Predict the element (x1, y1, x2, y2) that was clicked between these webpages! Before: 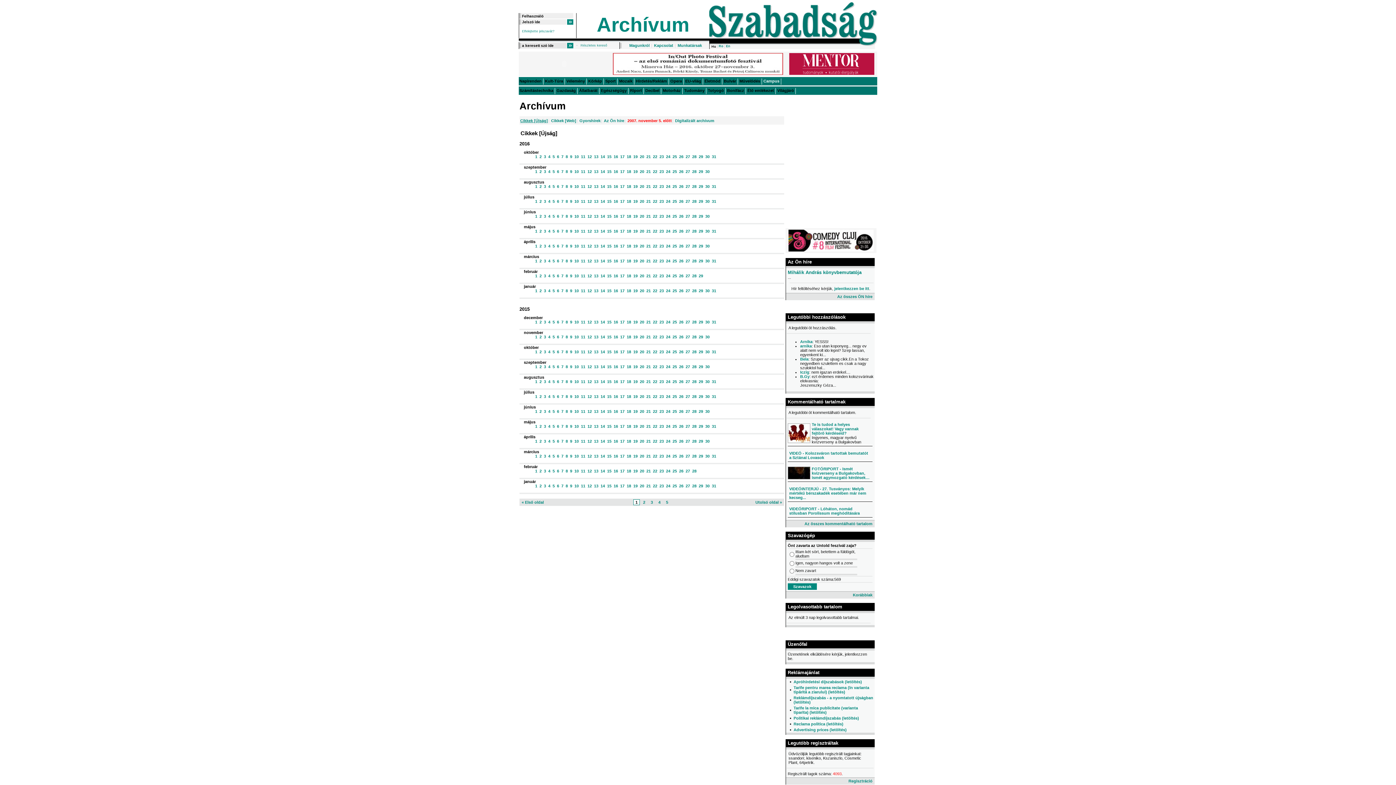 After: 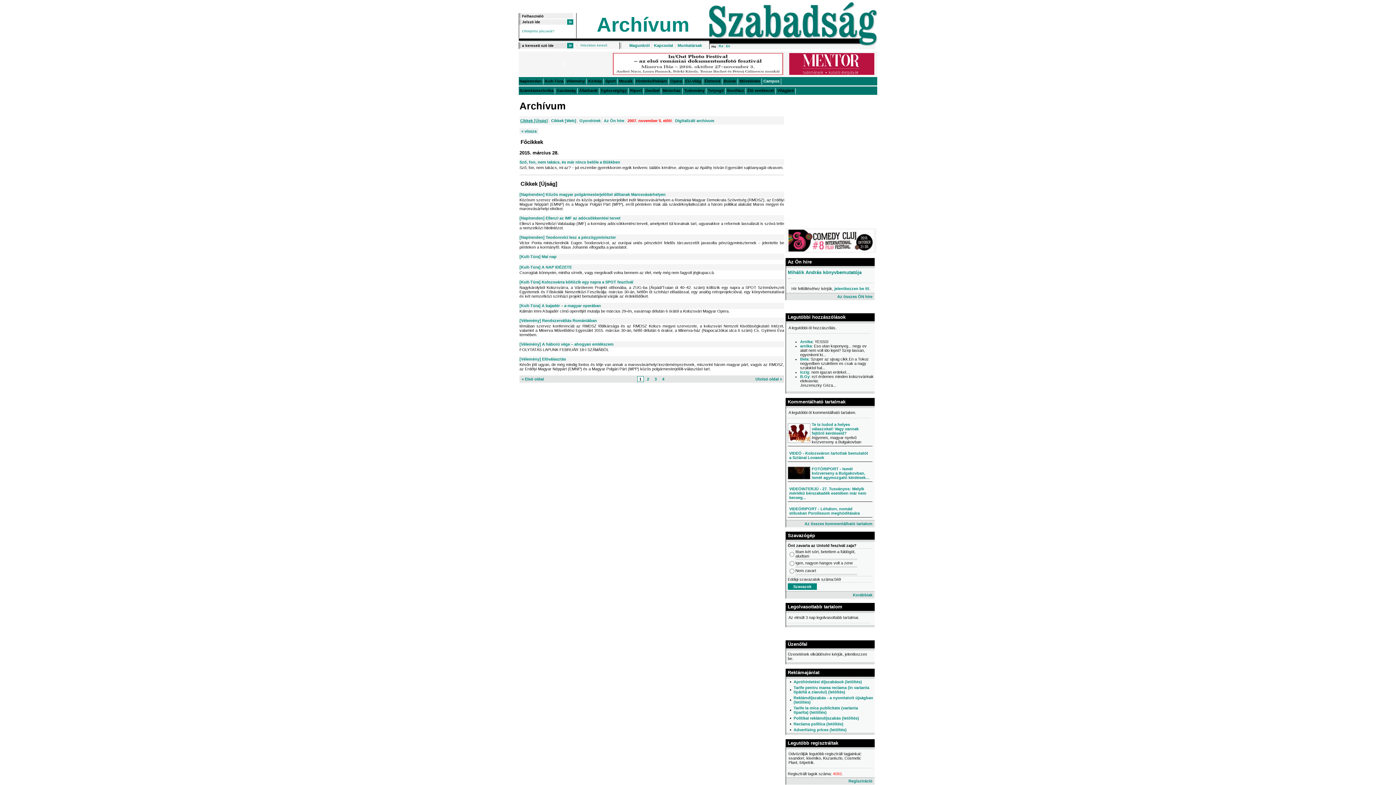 Action: bbox: (691, 454, 696, 458) label:  28